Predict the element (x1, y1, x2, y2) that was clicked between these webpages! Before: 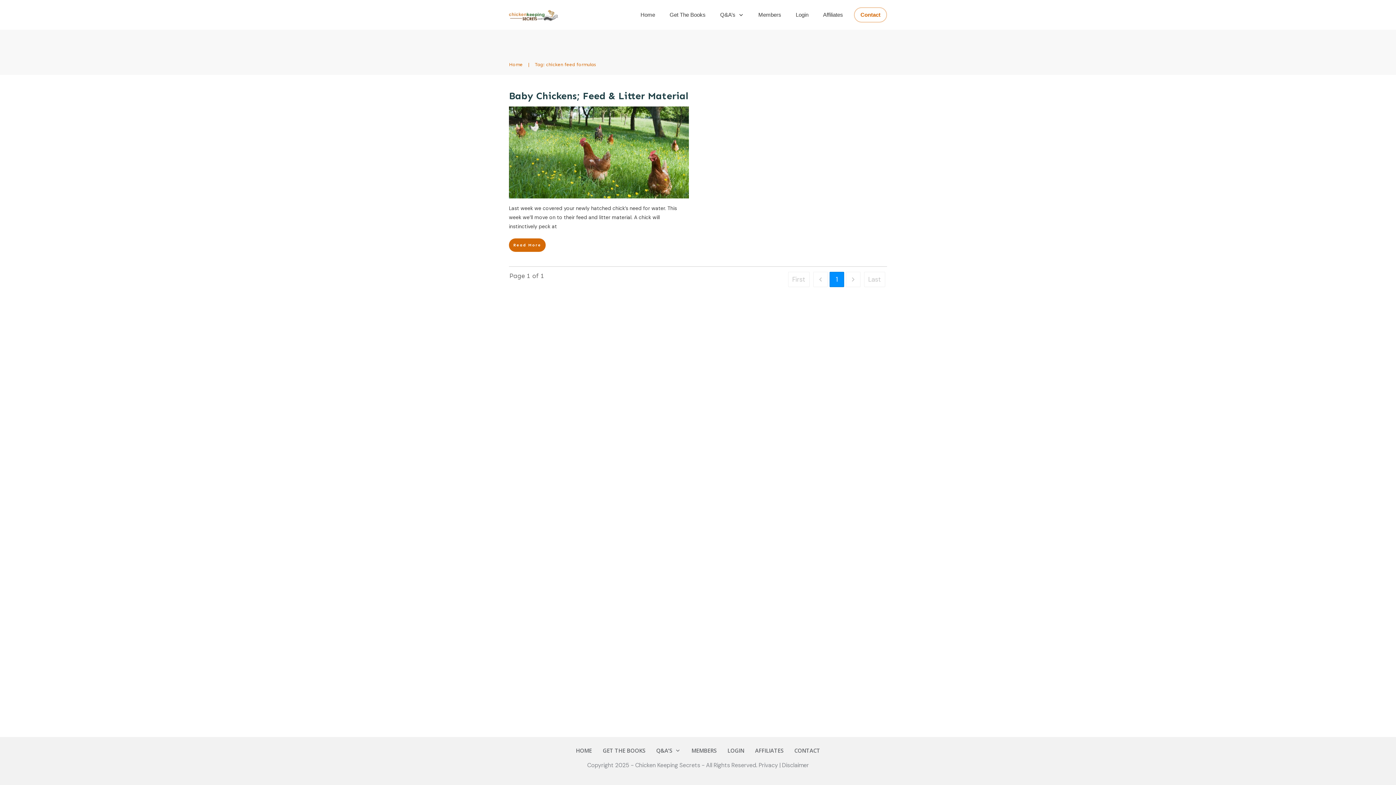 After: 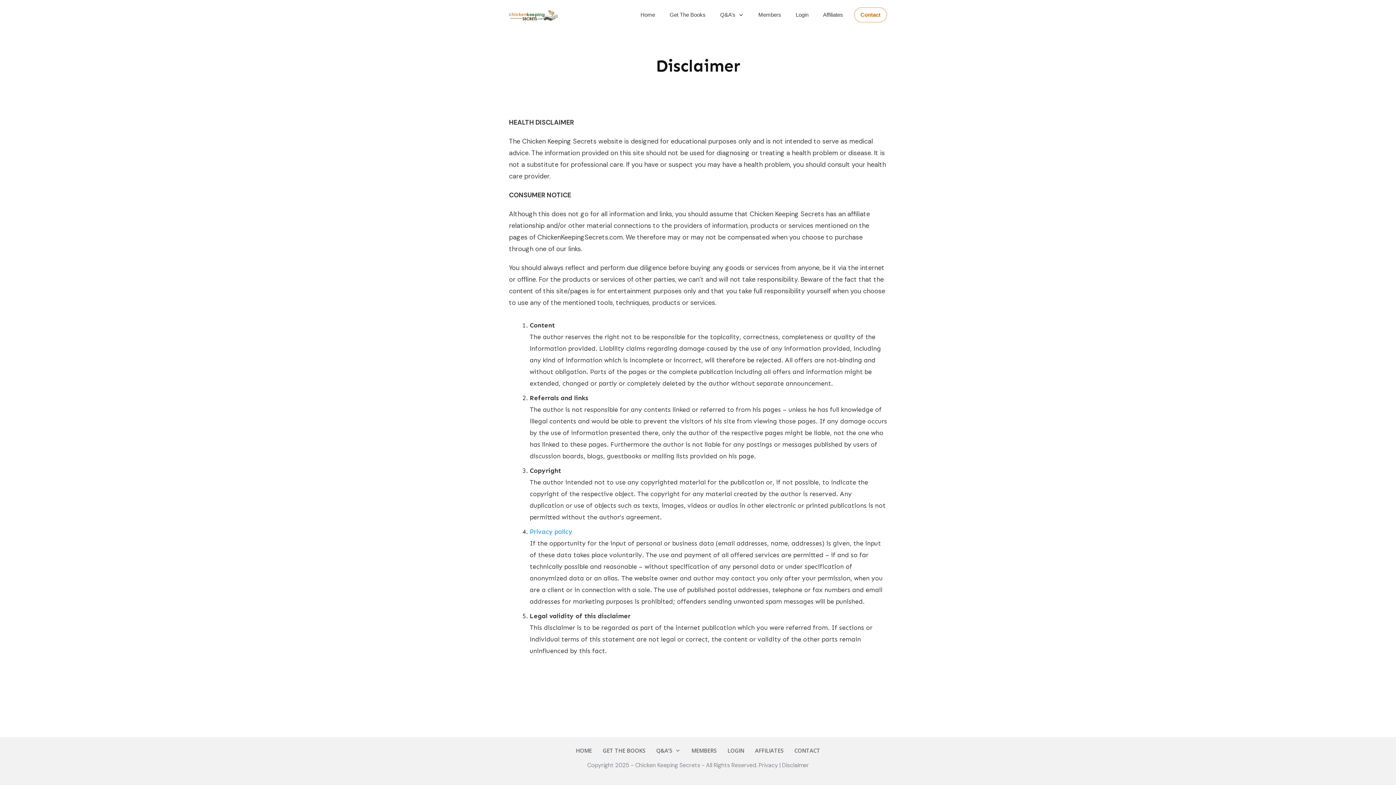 Action: bbox: (782, 761, 809, 769) label: Disclaimer